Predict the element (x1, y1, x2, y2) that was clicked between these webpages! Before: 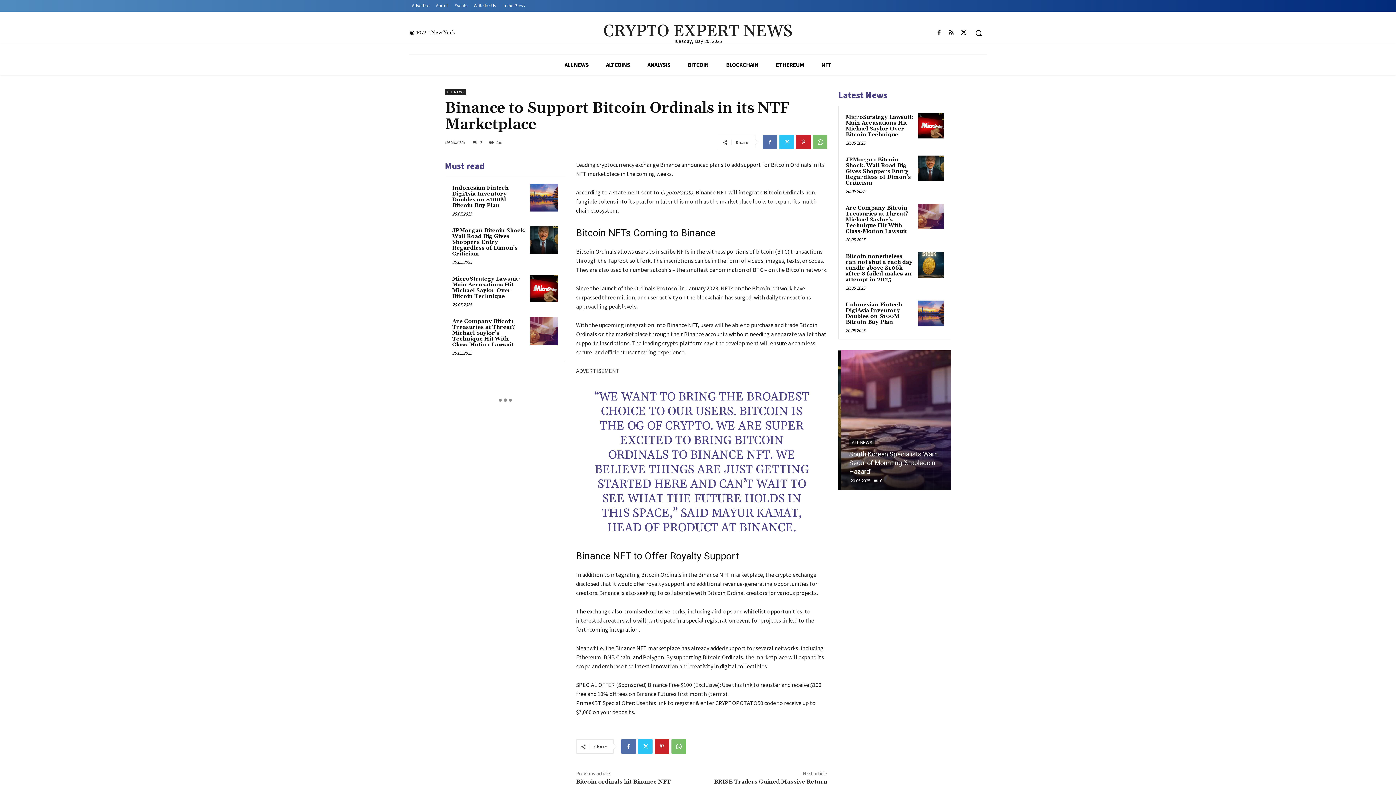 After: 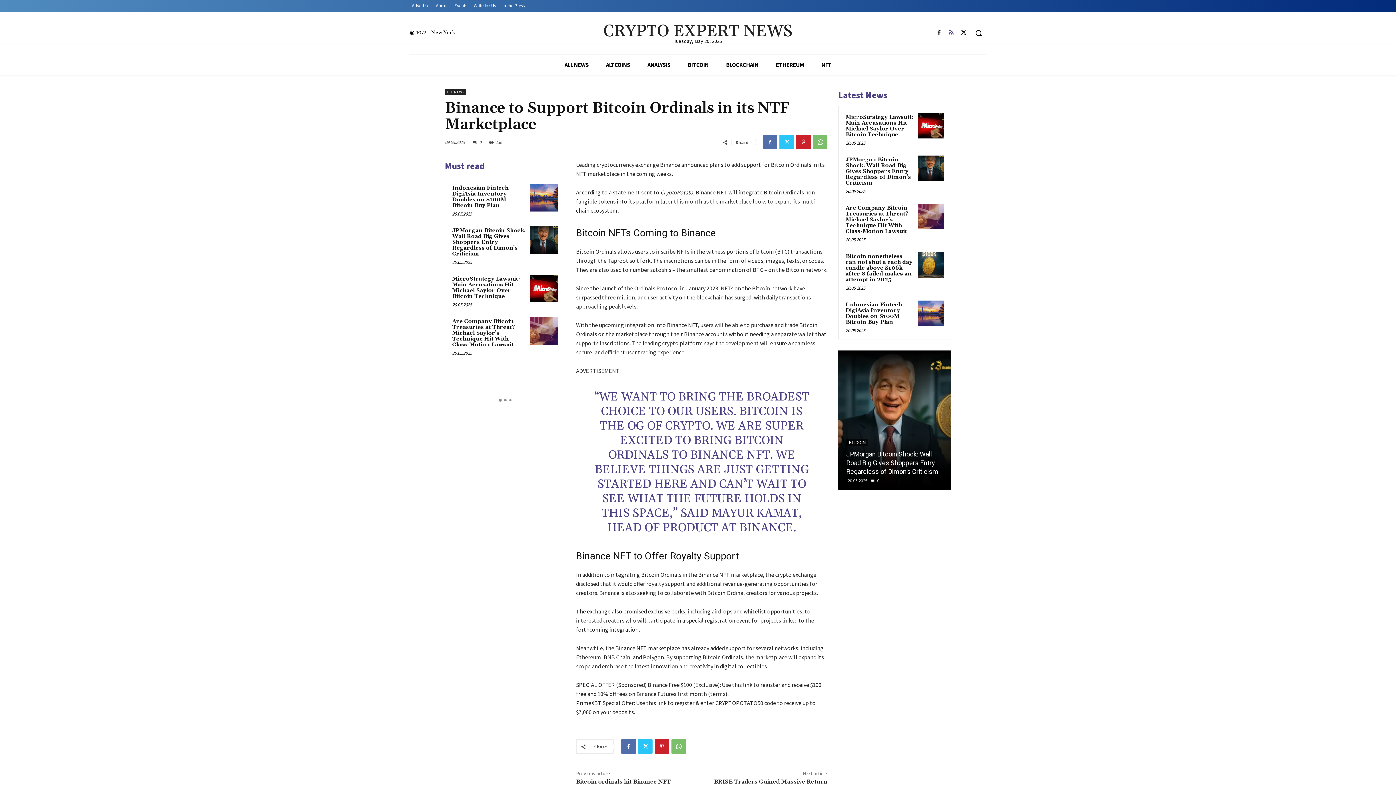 Action: bbox: (947, 28, 955, 37)